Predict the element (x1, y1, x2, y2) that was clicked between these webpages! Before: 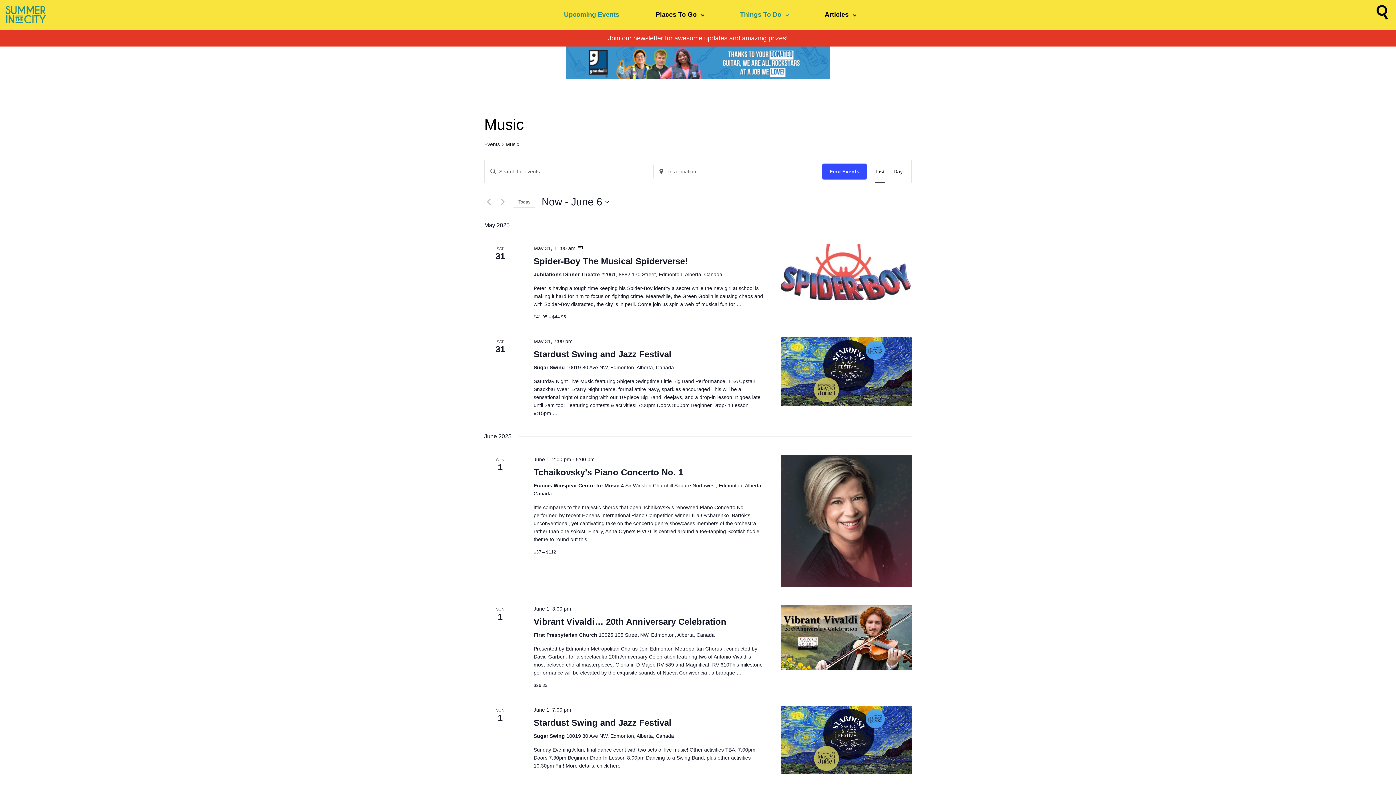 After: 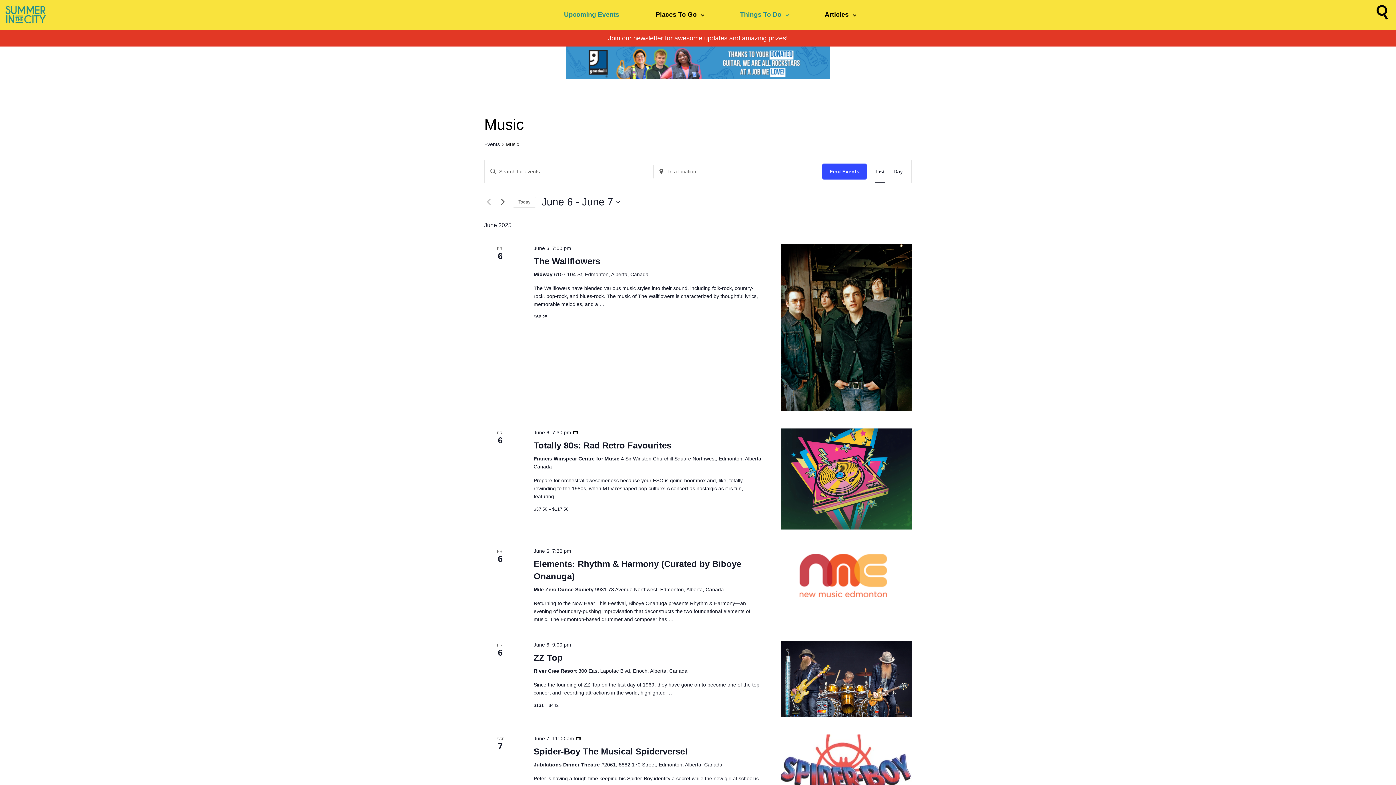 Action: bbox: (498, 197, 507, 206) label: Next Events